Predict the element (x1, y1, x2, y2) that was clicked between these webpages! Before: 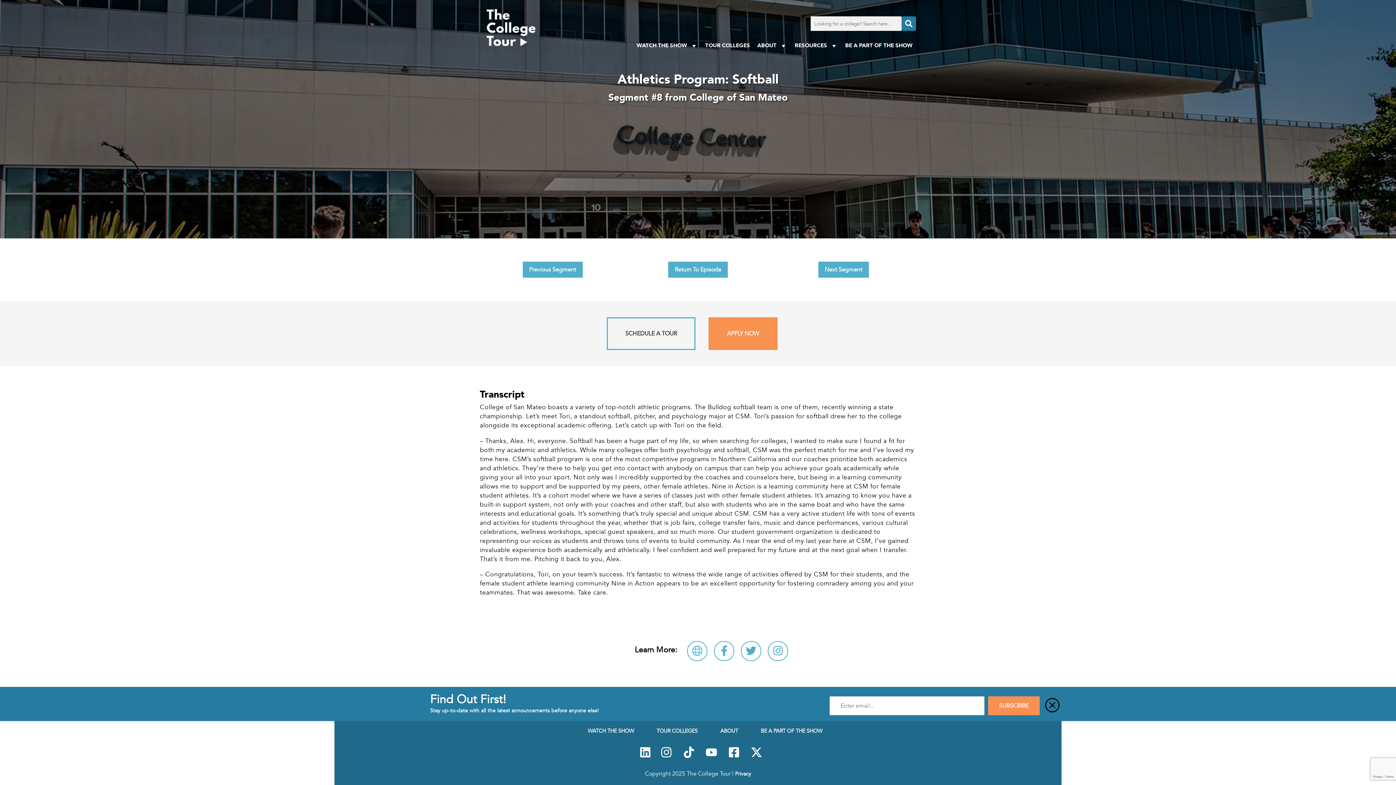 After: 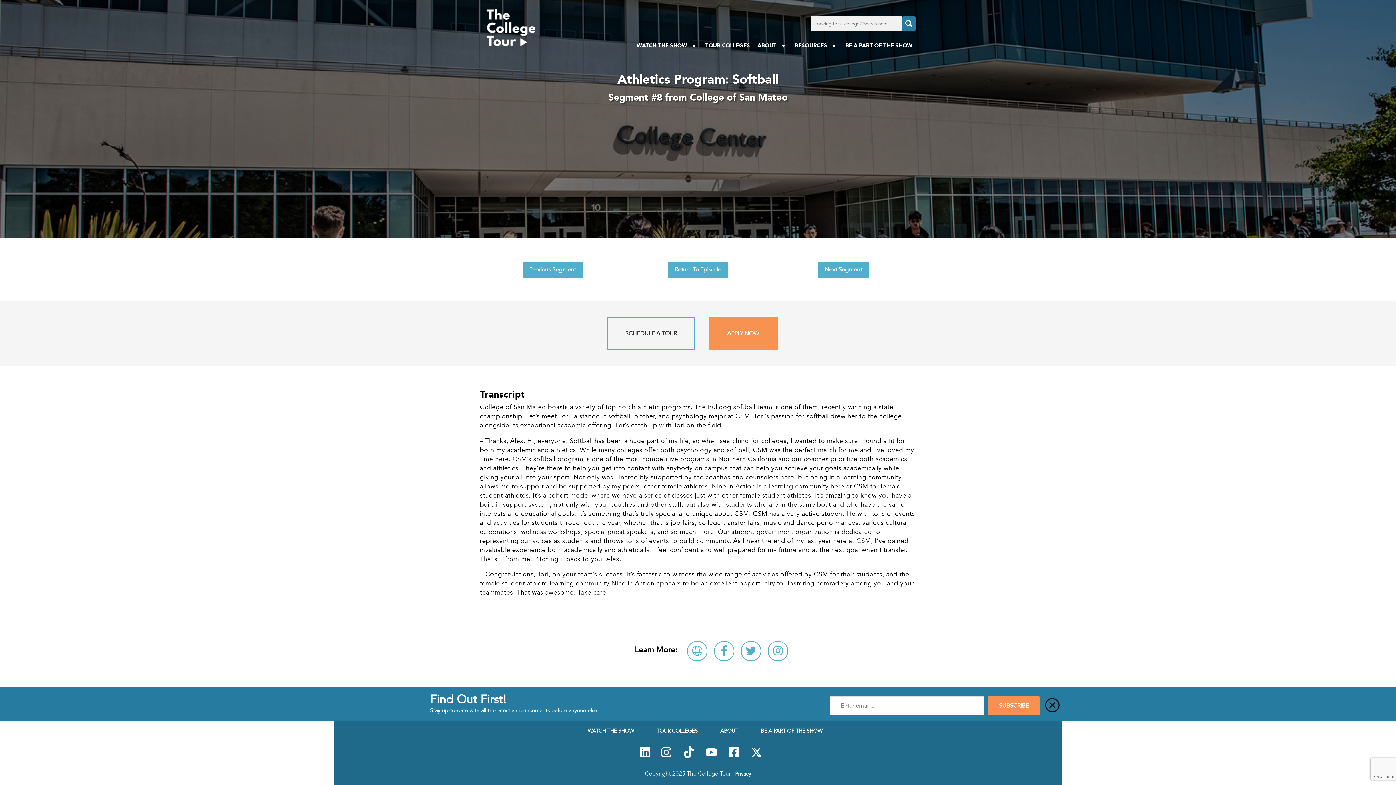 Action: bbox: (681, 751, 696, 761)